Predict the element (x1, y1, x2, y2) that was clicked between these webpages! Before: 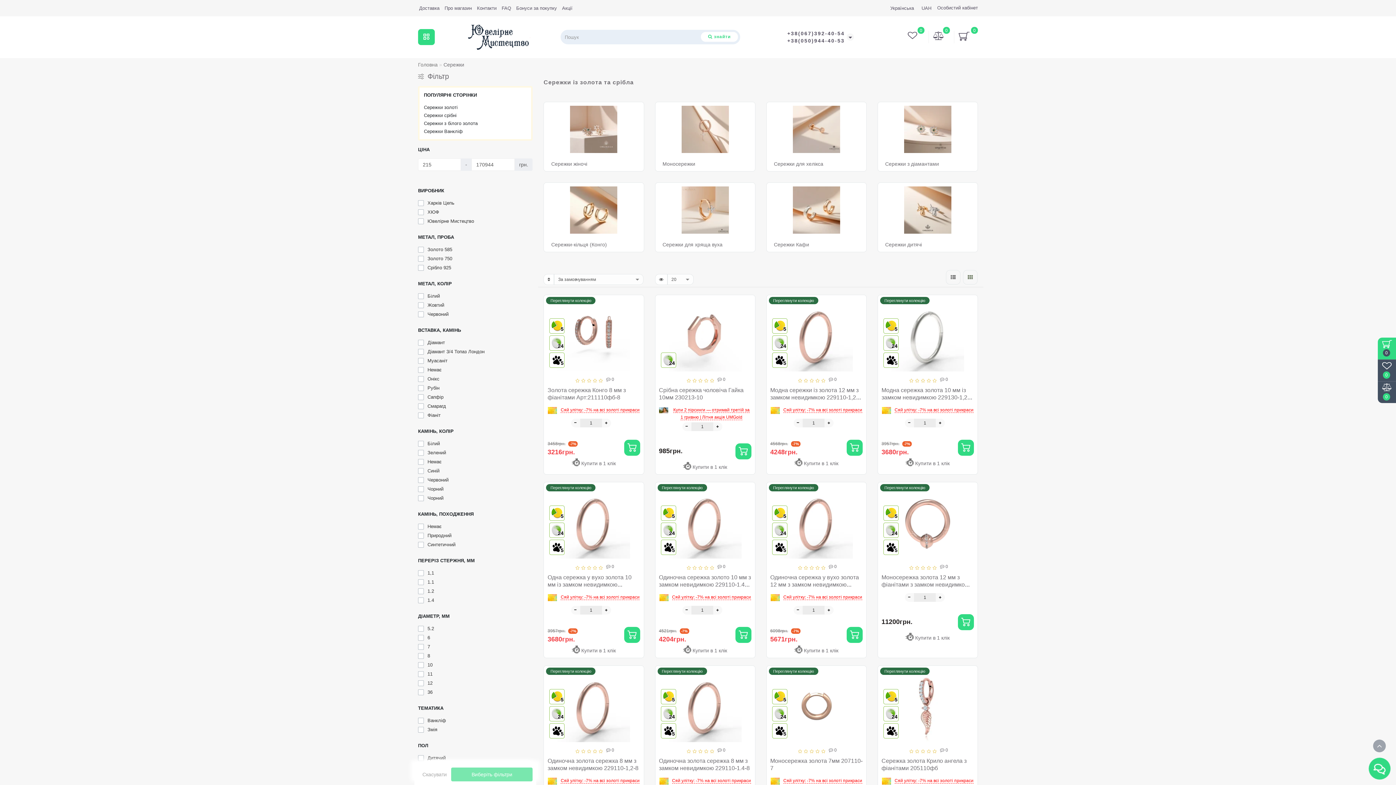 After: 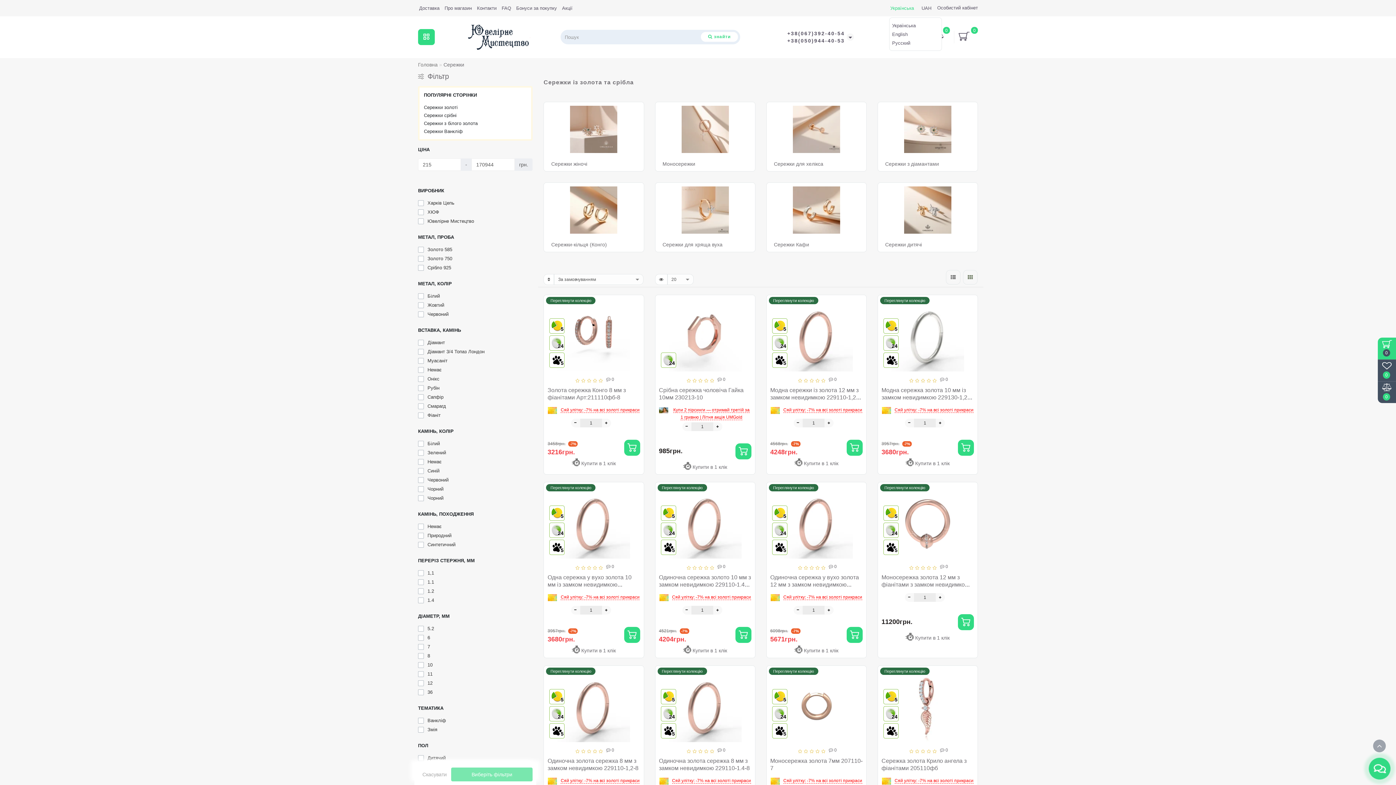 Action: label: Українська  bbox: (889, 0, 920, 16)